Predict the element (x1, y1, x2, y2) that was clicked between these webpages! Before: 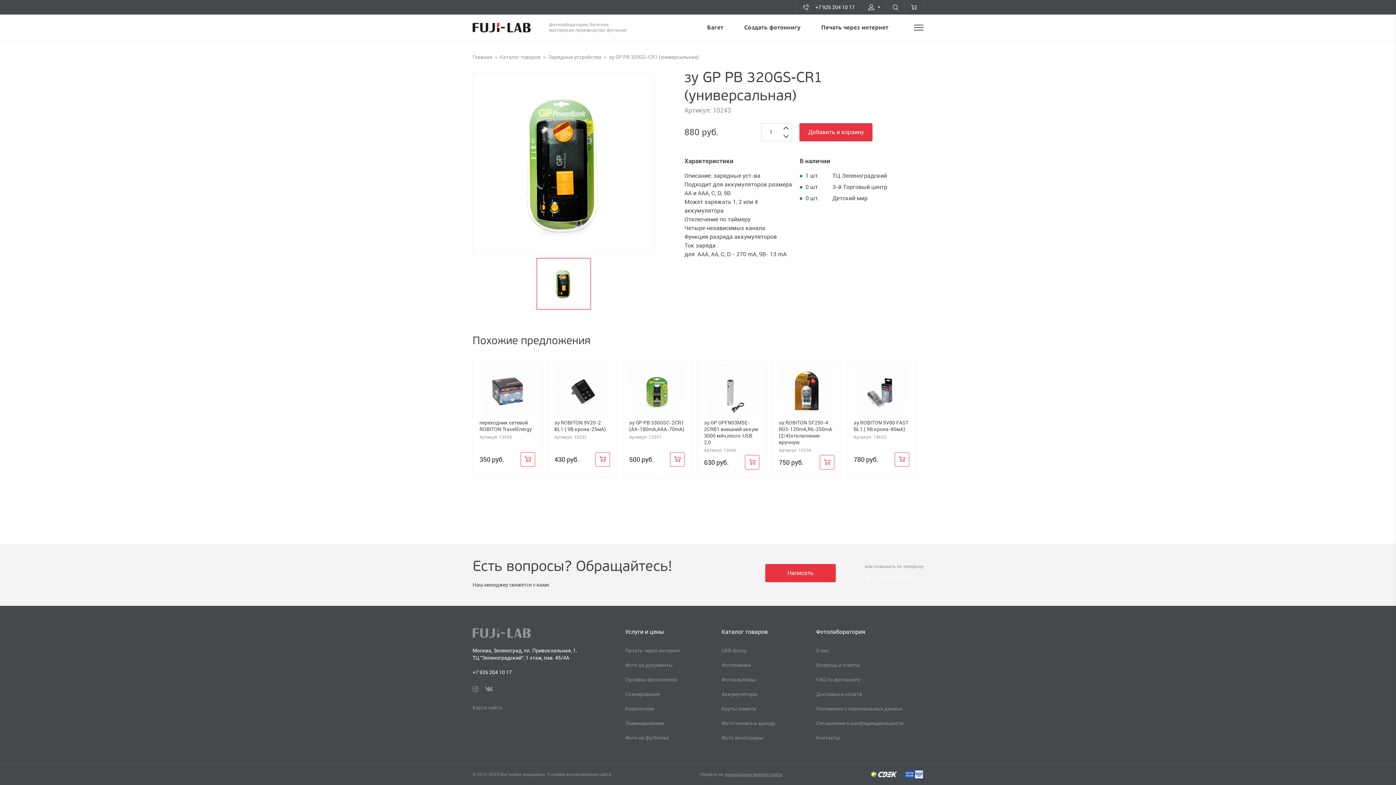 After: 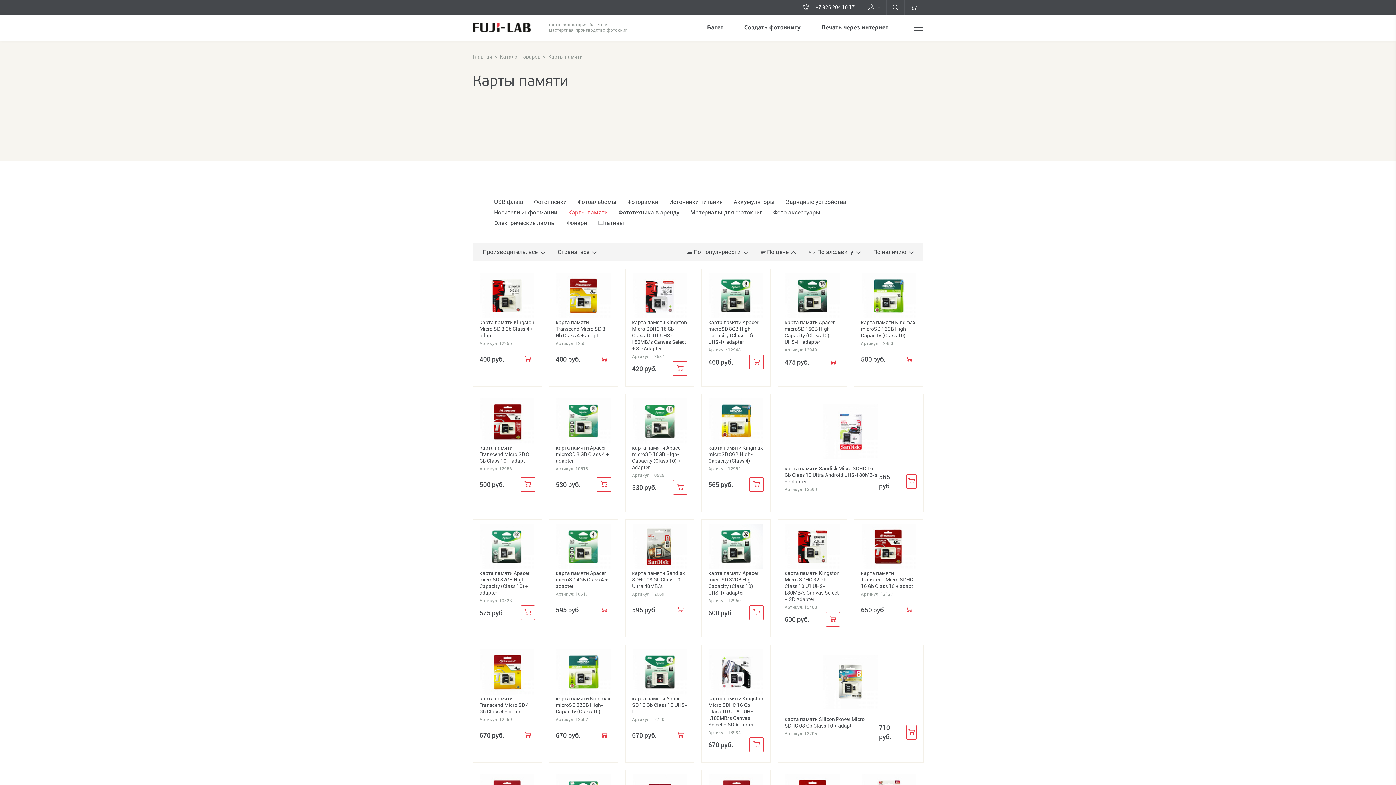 Action: label: Карты памяти bbox: (721, 706, 756, 712)